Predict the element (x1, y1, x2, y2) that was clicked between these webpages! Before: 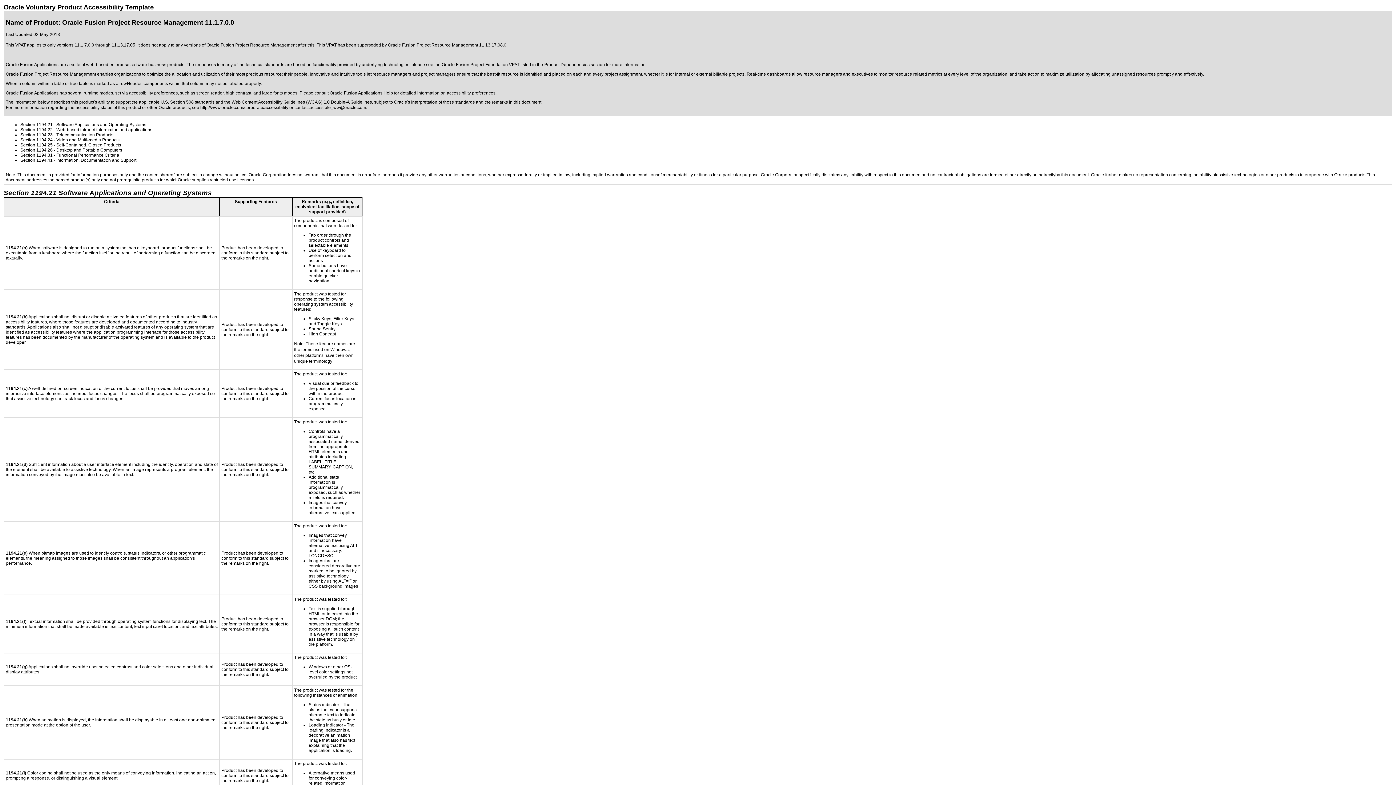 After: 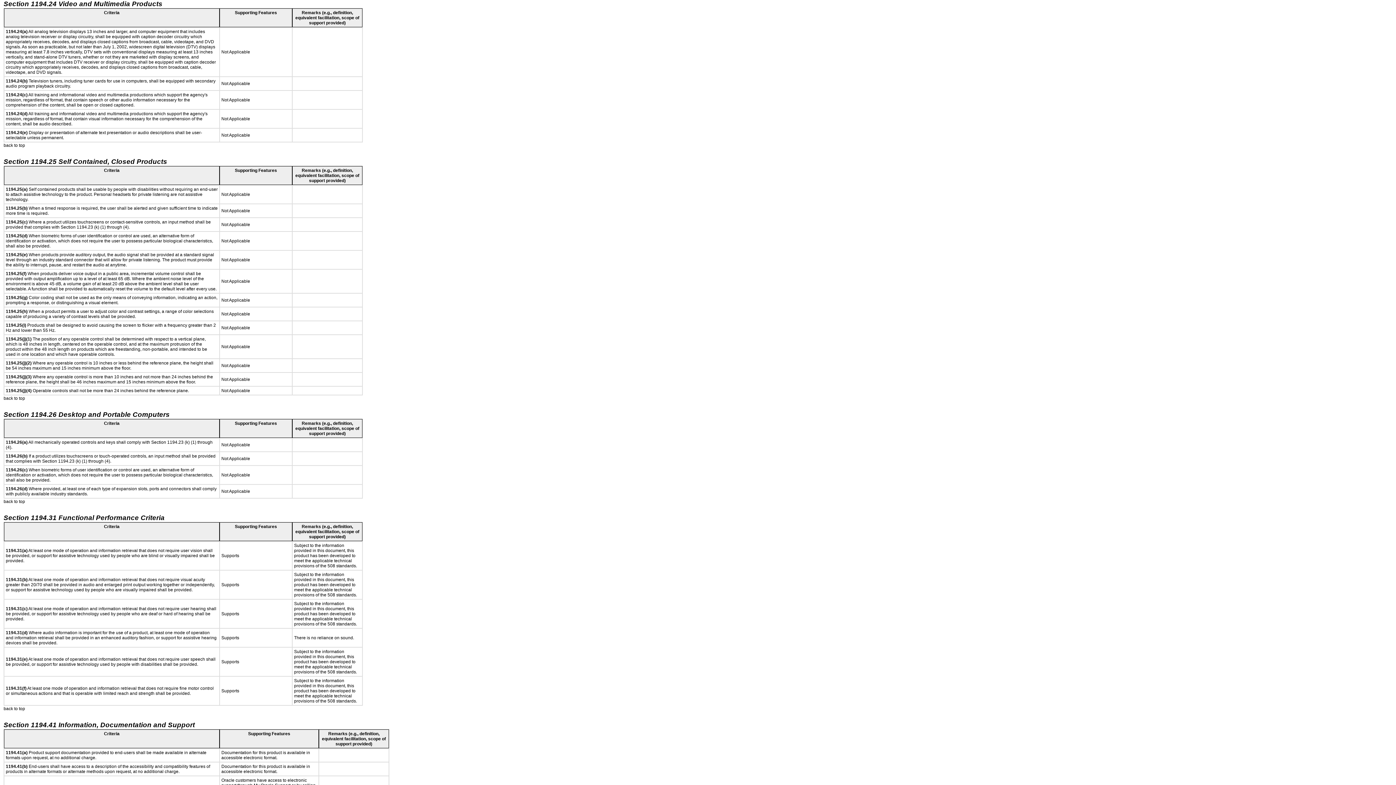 Action: label: Section 1194.24 bbox: (20, 137, 52, 142)